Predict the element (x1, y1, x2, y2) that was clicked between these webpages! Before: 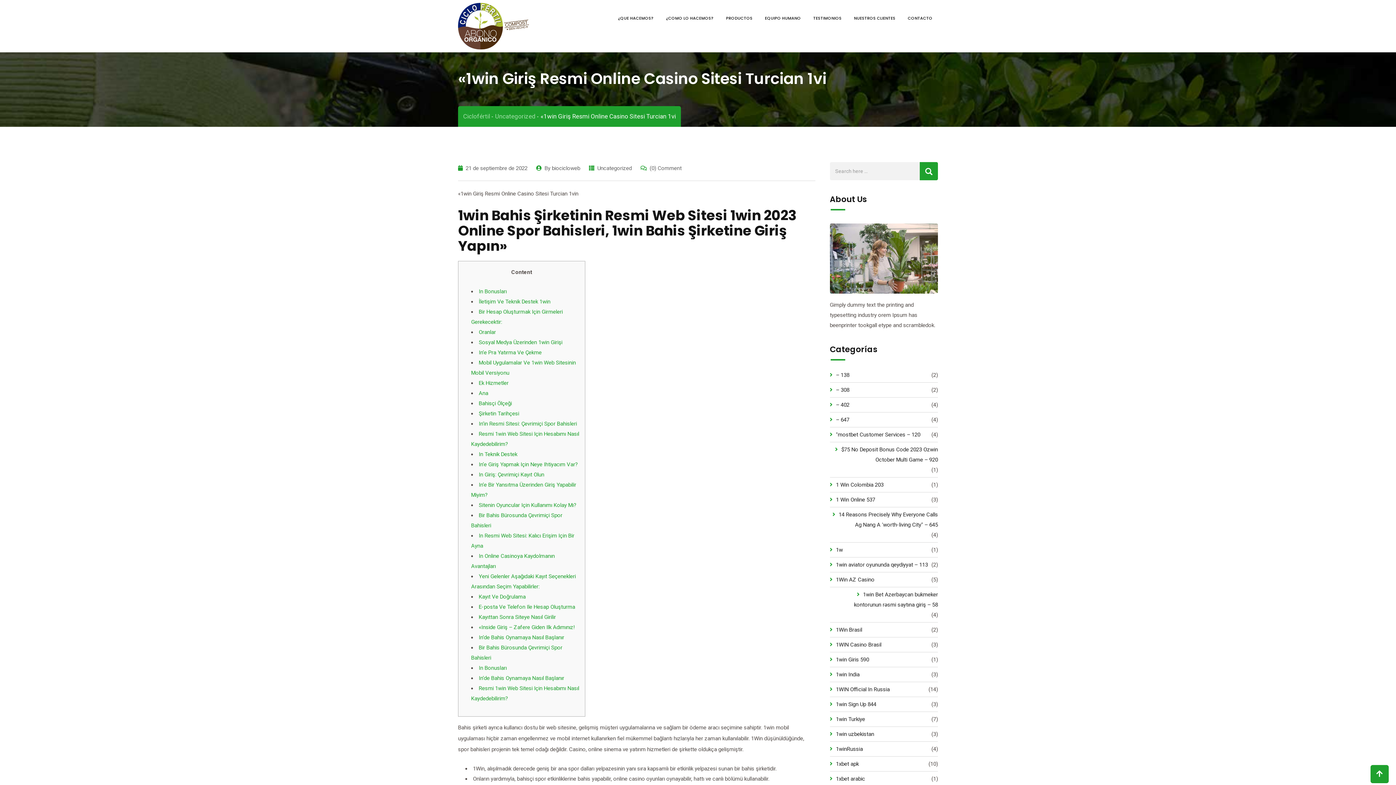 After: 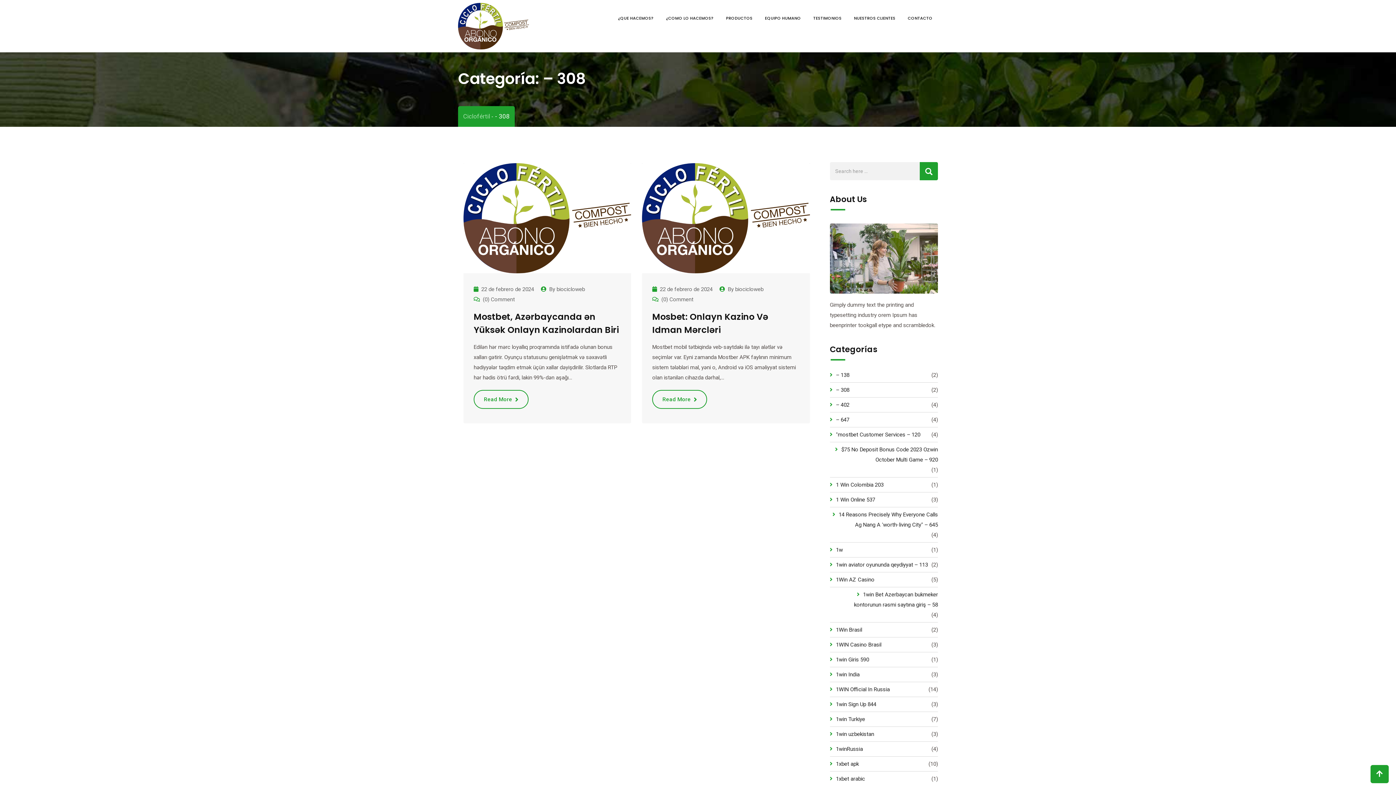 Action: bbox: (830, 385, 849, 395) label: – 308